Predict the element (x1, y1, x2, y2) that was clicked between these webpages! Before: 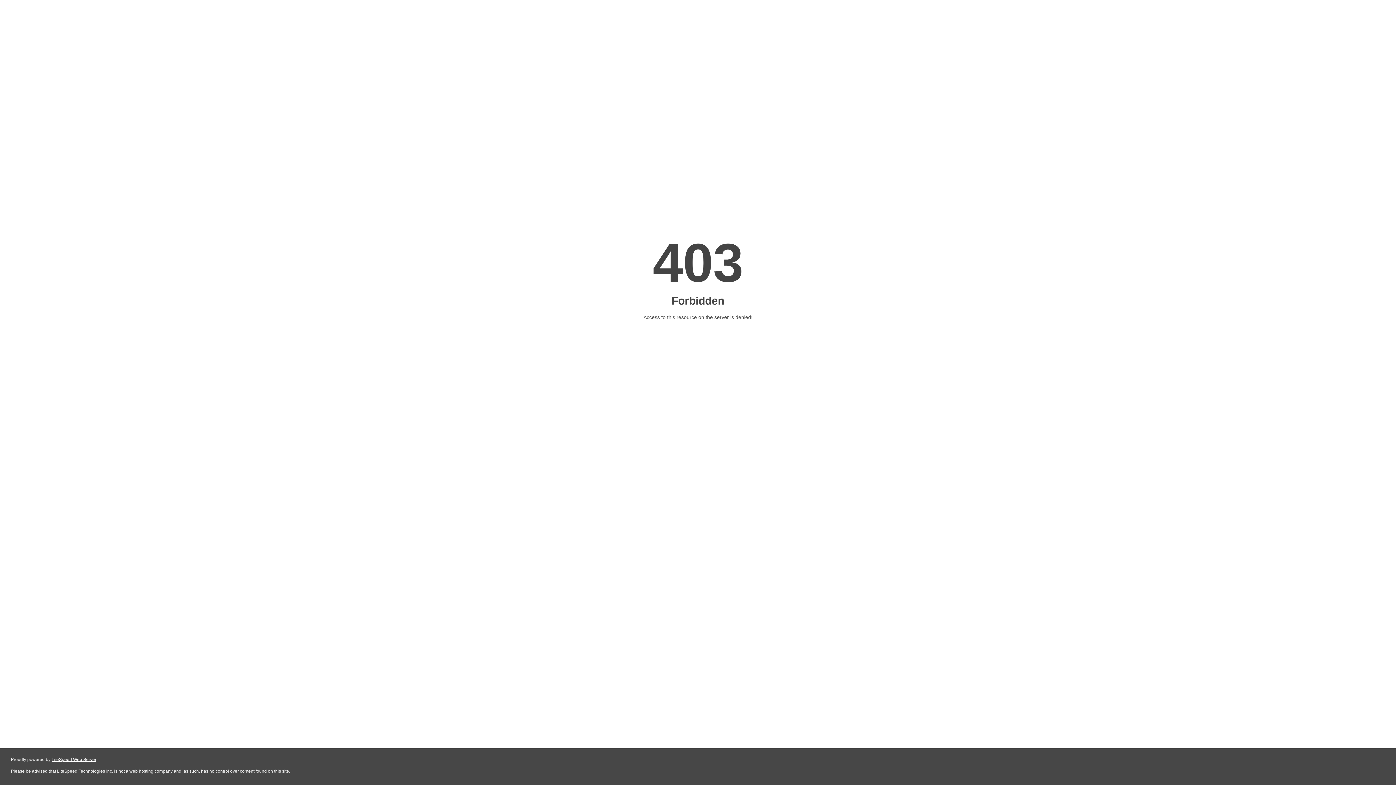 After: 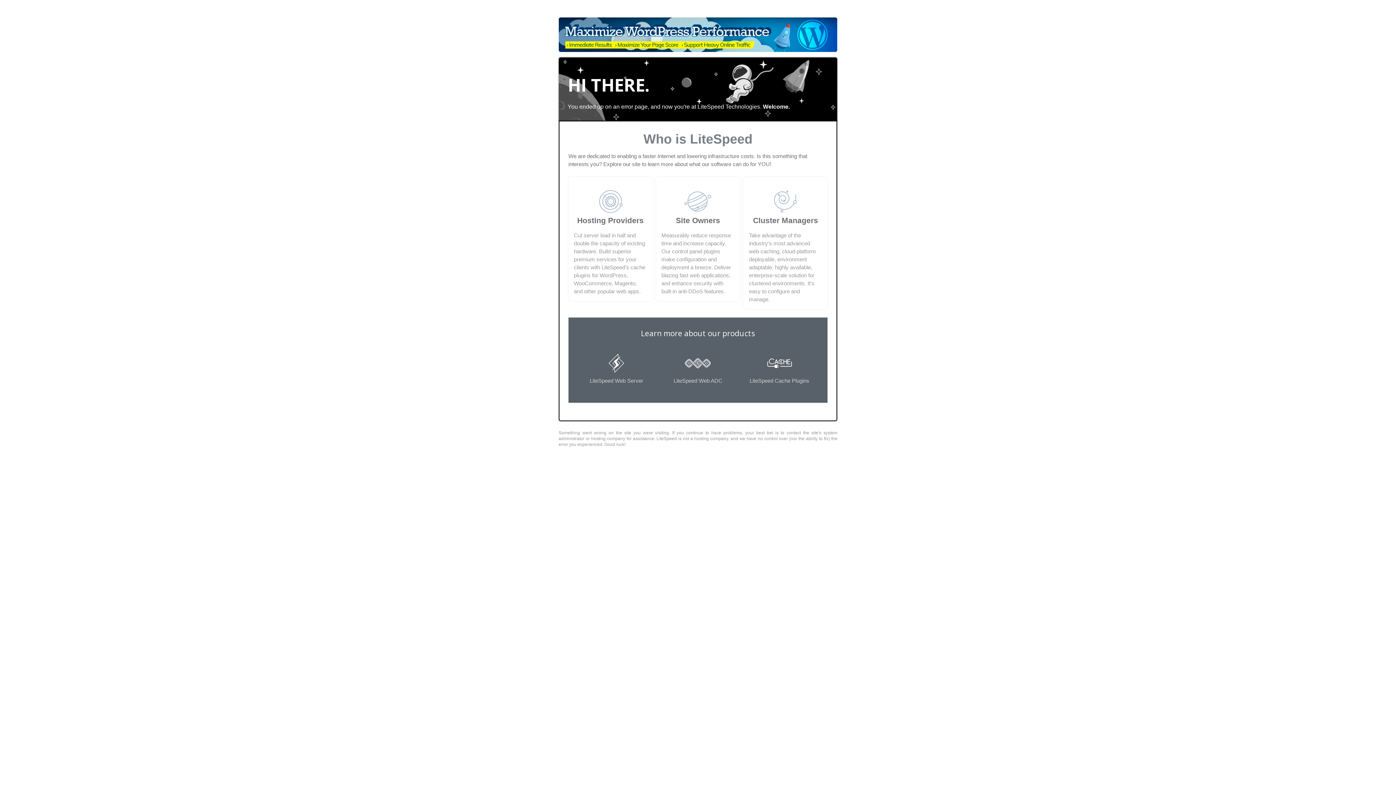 Action: bbox: (51, 757, 96, 762) label: LiteSpeed Web Server